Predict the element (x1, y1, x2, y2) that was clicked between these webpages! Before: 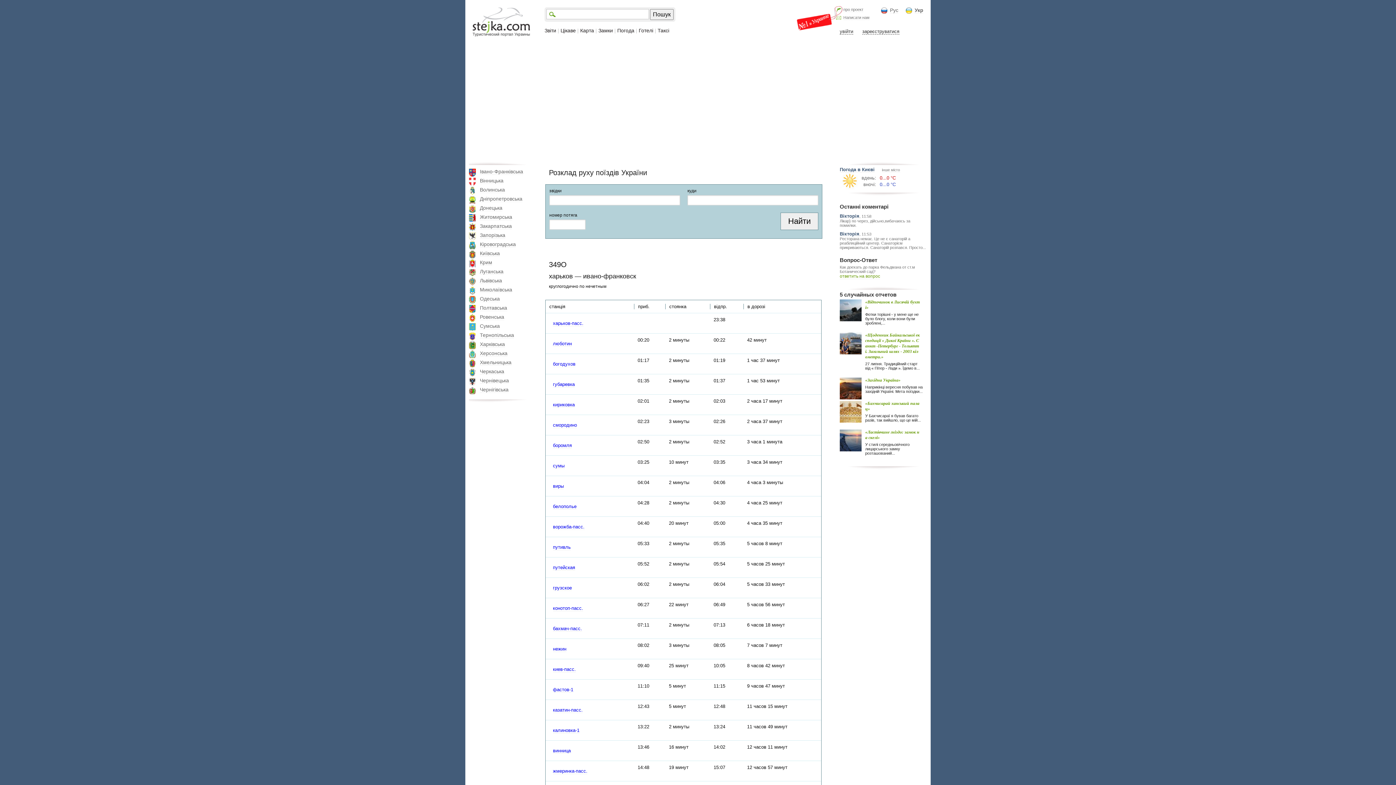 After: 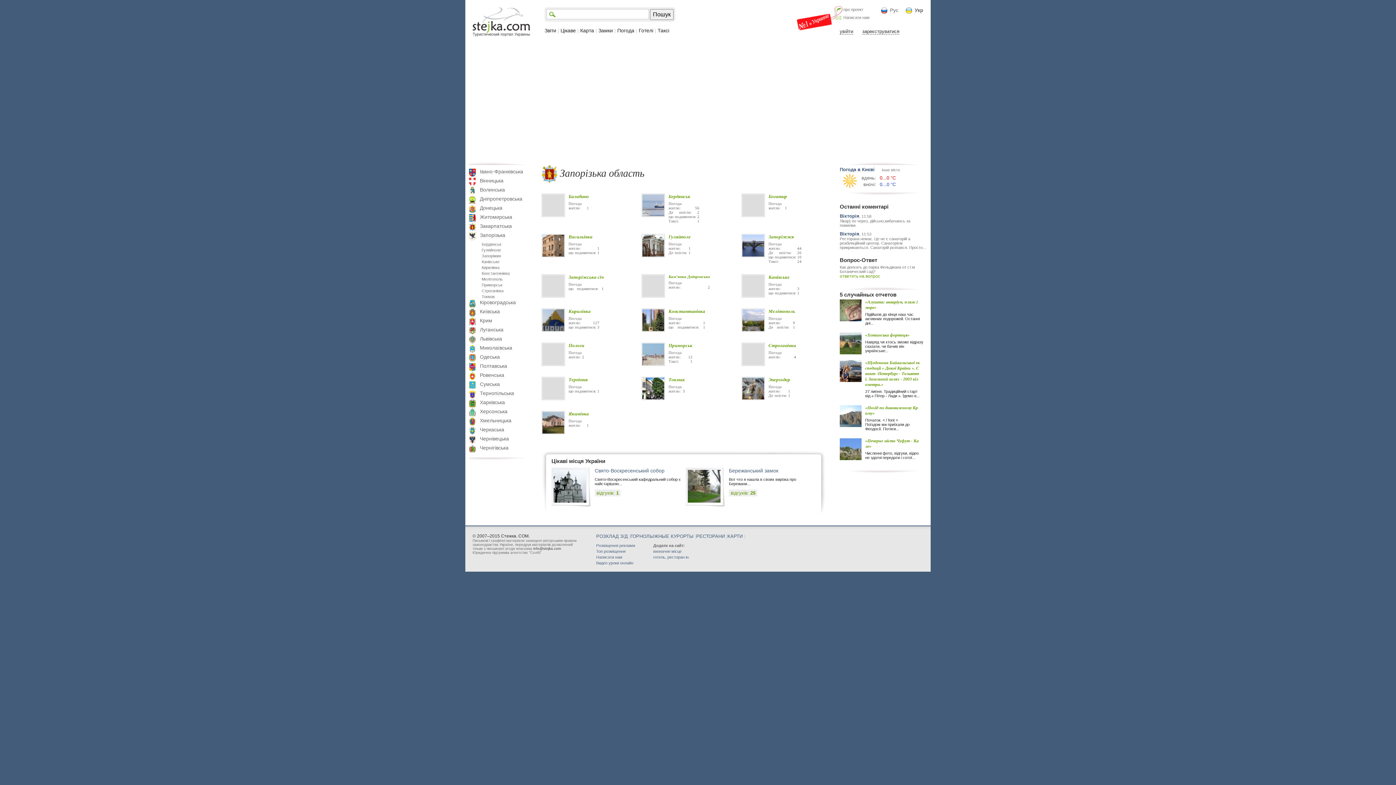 Action: label: Запорізька bbox: (480, 232, 505, 238)